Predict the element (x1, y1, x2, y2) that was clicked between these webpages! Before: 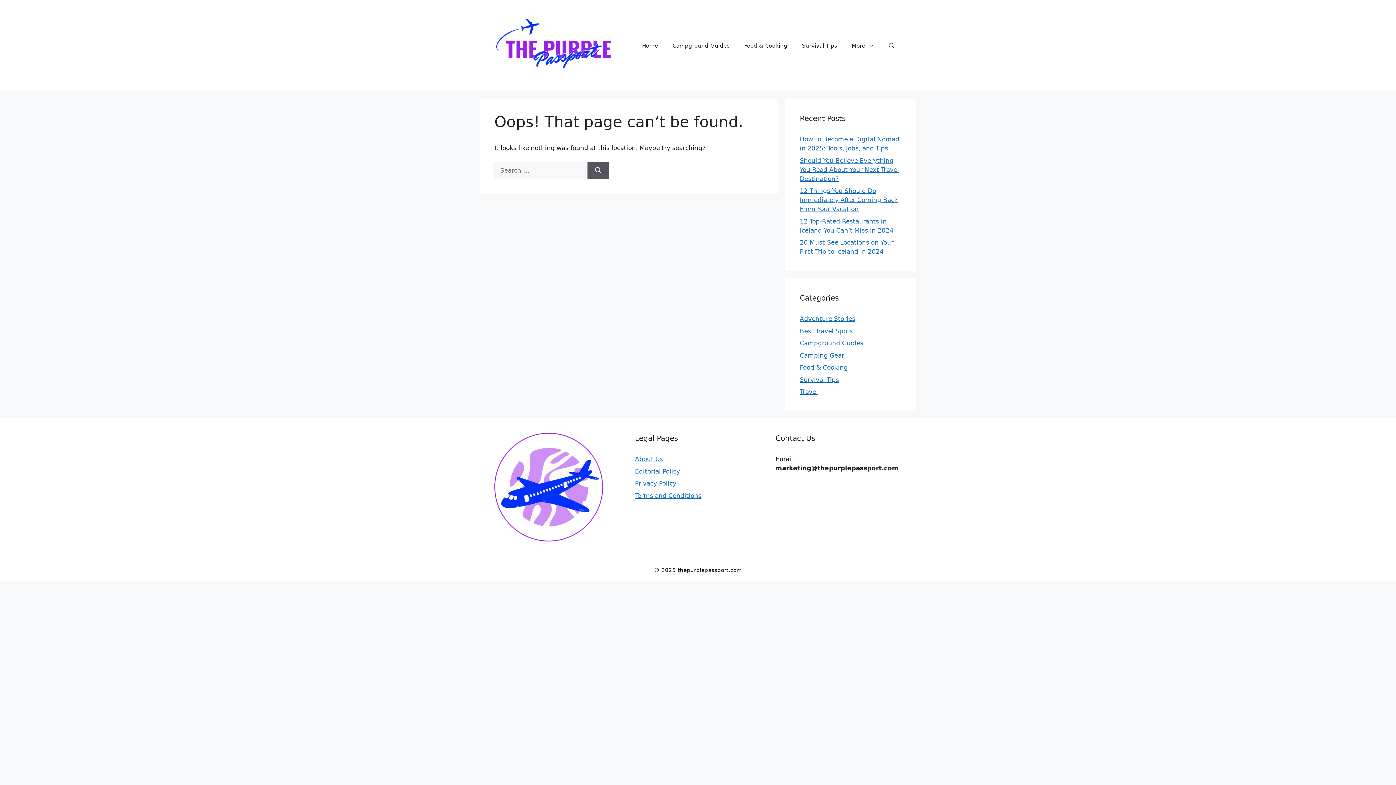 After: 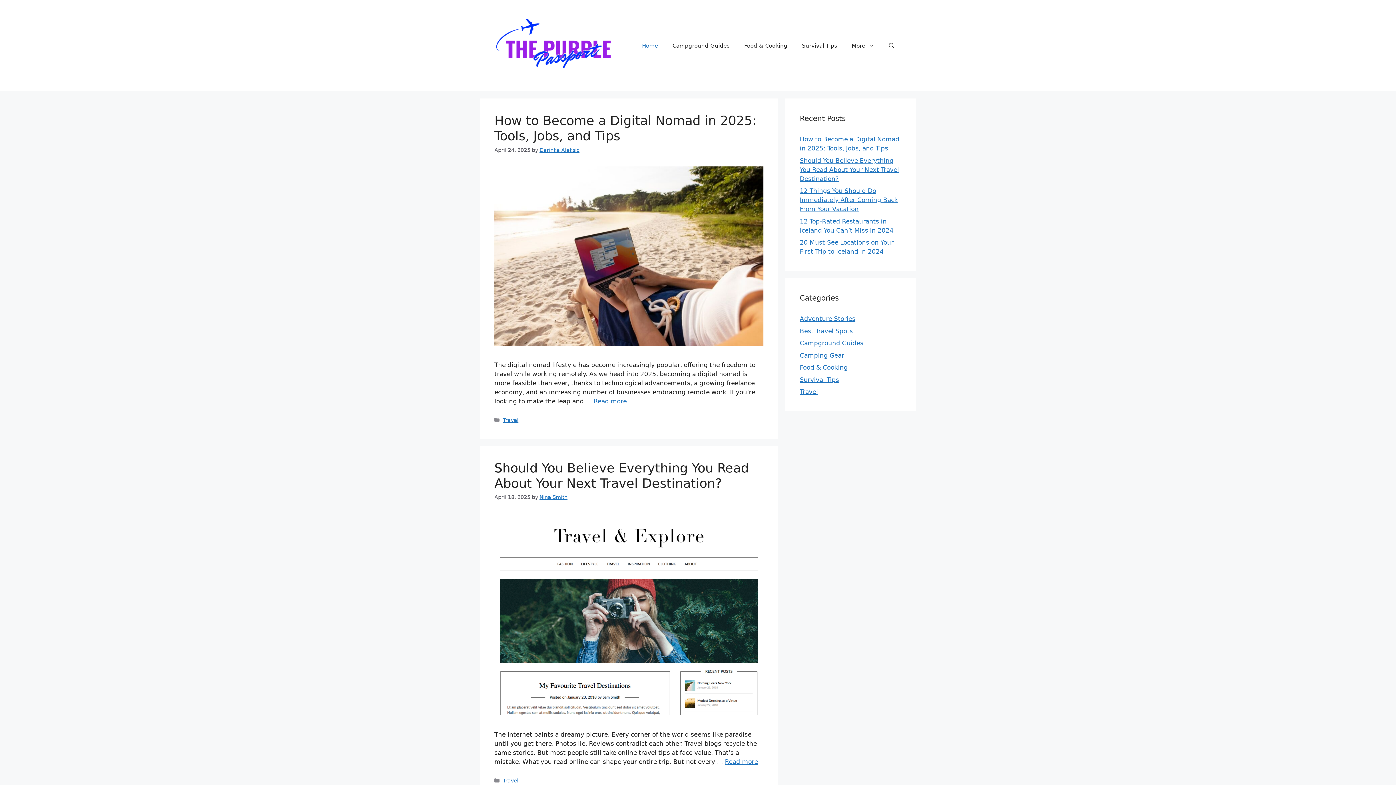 Action: bbox: (494, 536, 603, 543)